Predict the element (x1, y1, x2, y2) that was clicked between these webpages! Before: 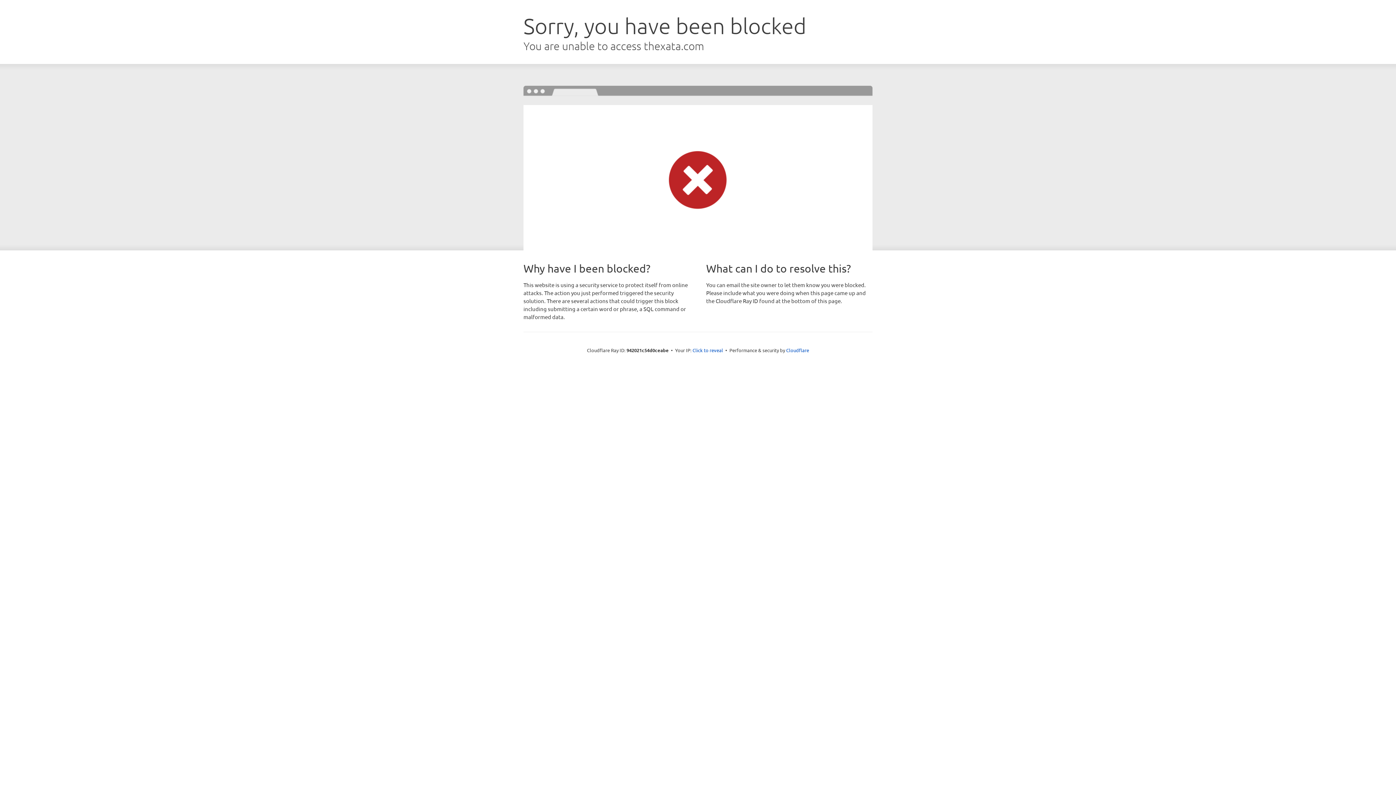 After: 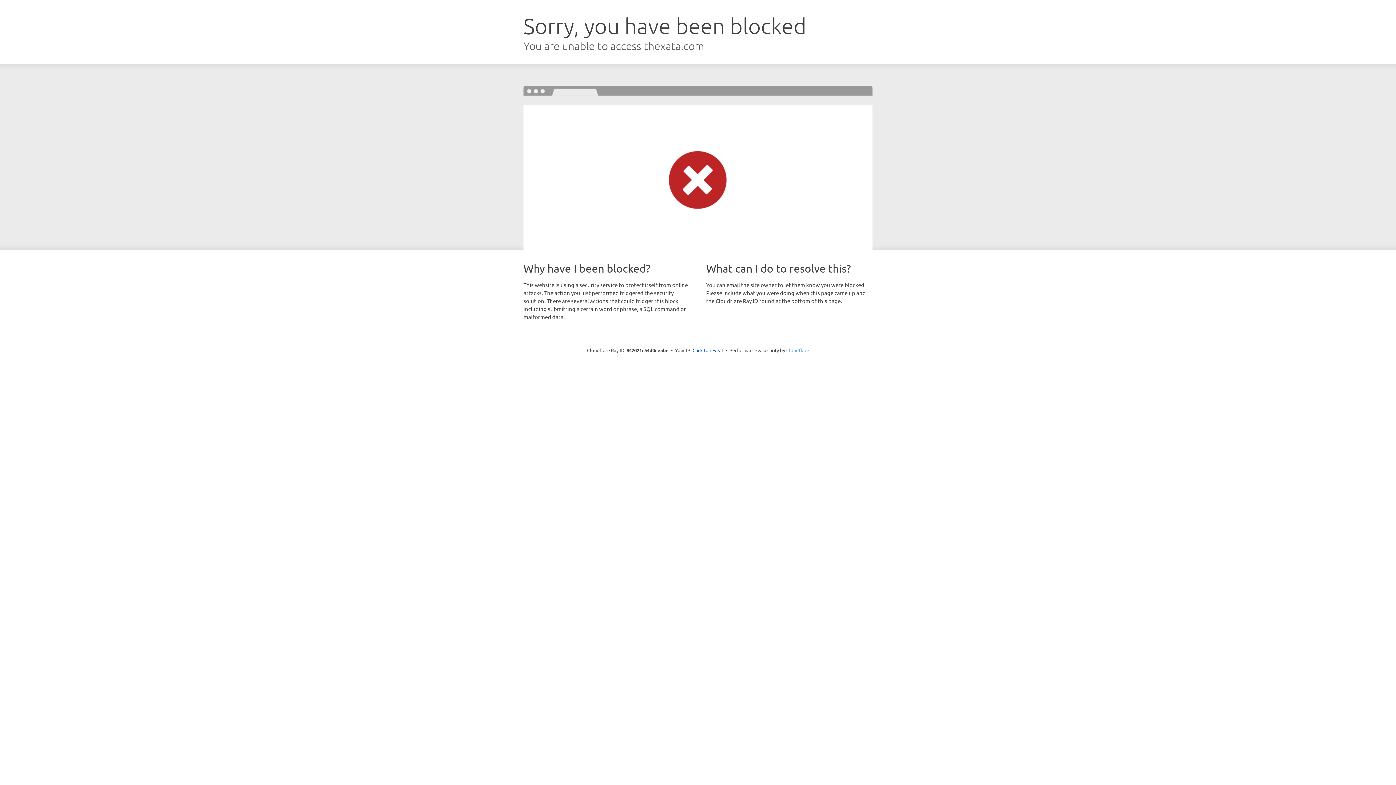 Action: bbox: (786, 347, 809, 353) label: Cloudflare